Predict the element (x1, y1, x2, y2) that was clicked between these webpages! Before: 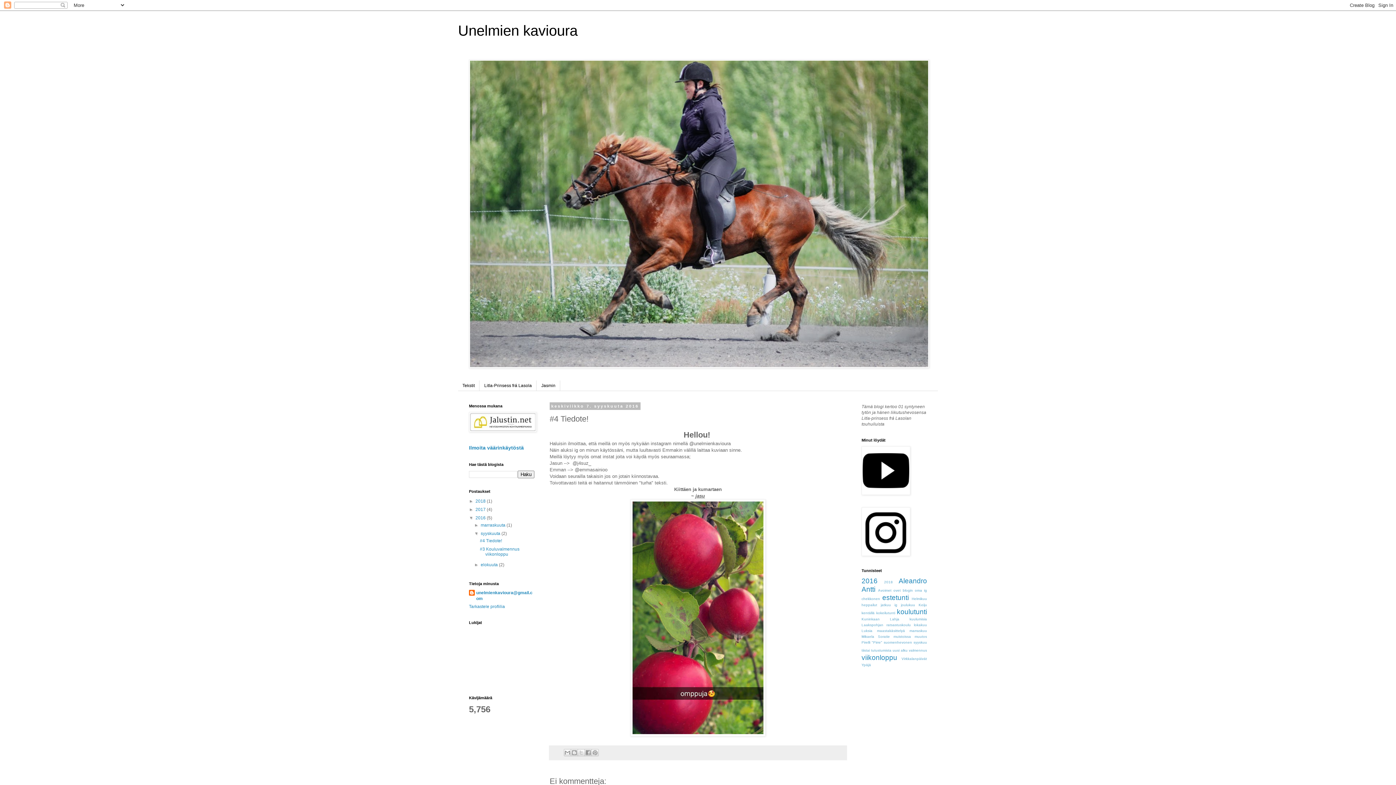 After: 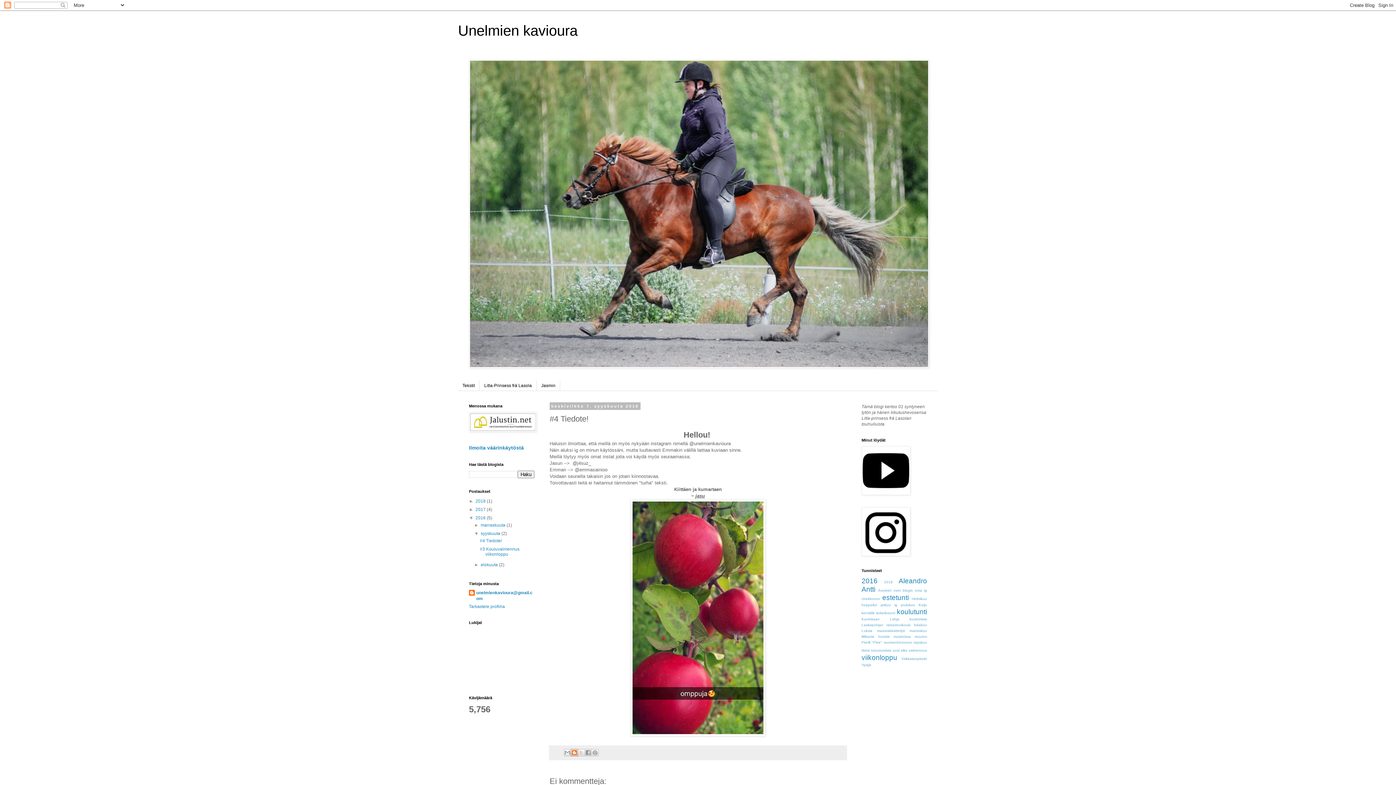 Action: label: Bloggaa tästä! bbox: (571, 749, 578, 756)